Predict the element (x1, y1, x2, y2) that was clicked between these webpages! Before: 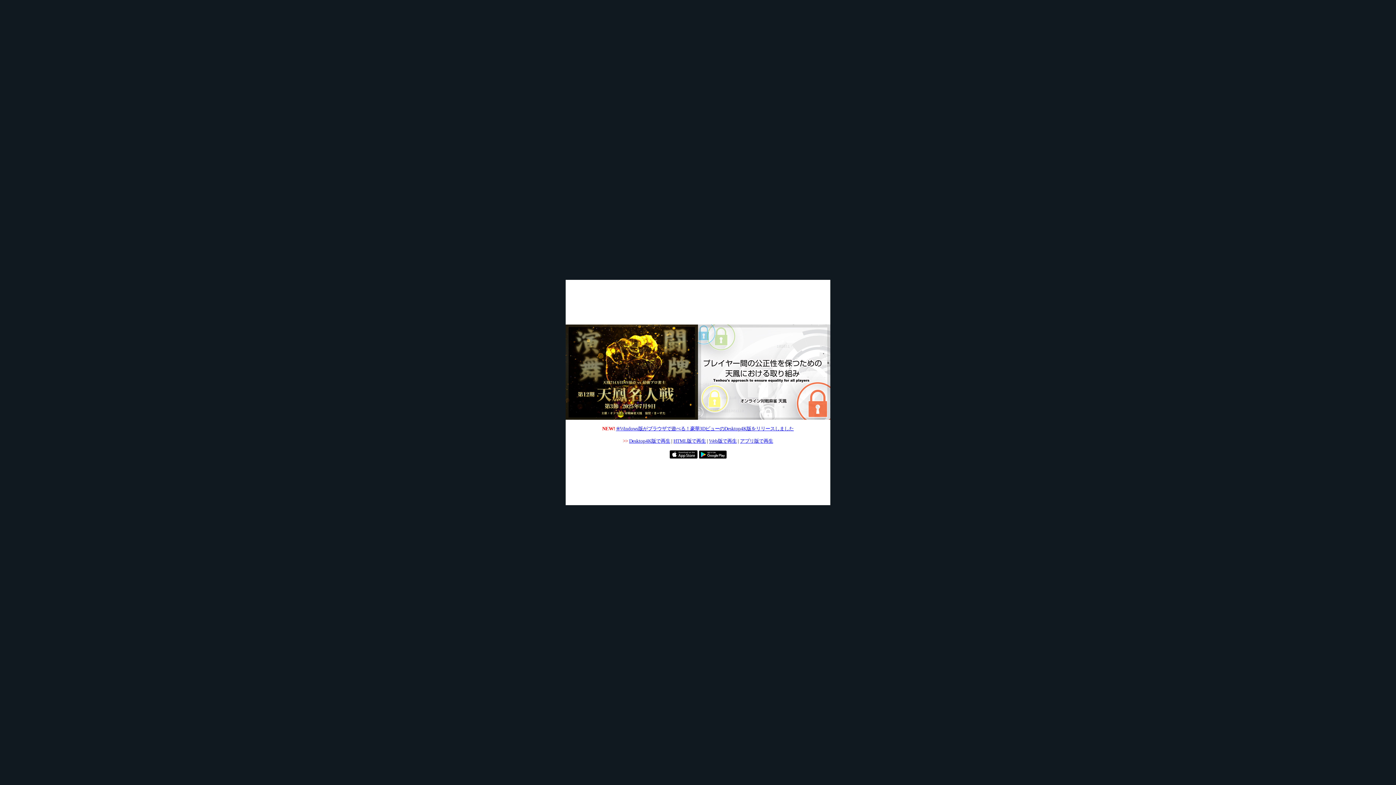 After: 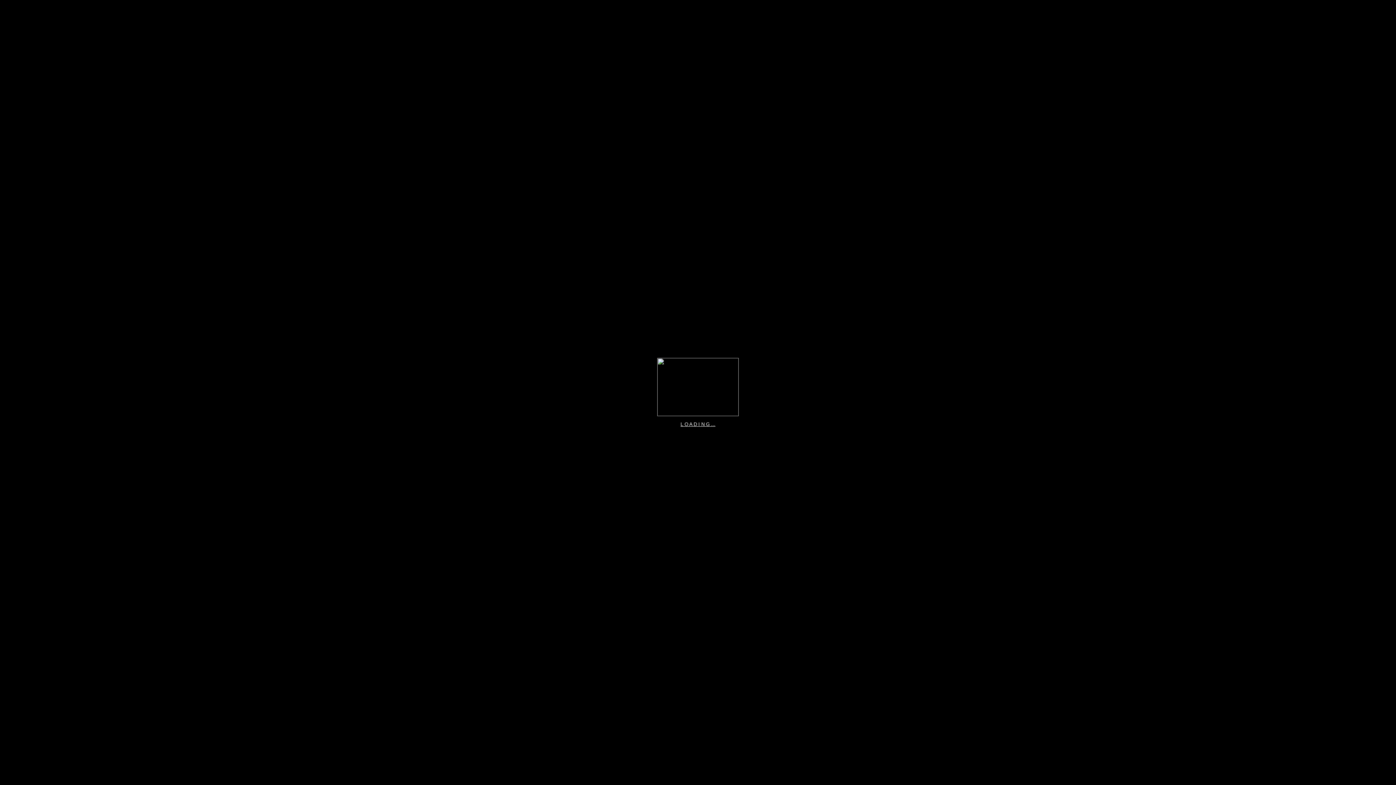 Action: label: HTML版で再生 bbox: (673, 438, 706, 444)